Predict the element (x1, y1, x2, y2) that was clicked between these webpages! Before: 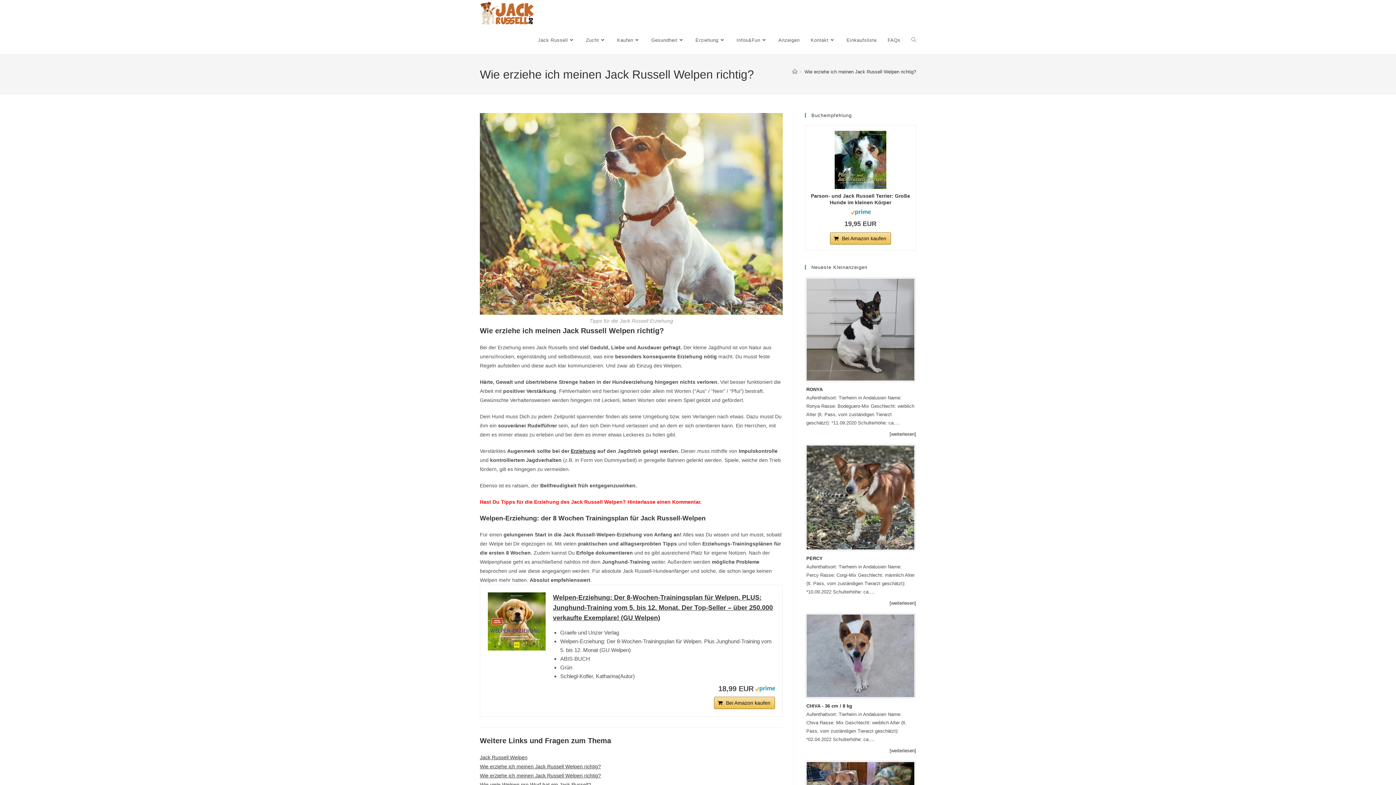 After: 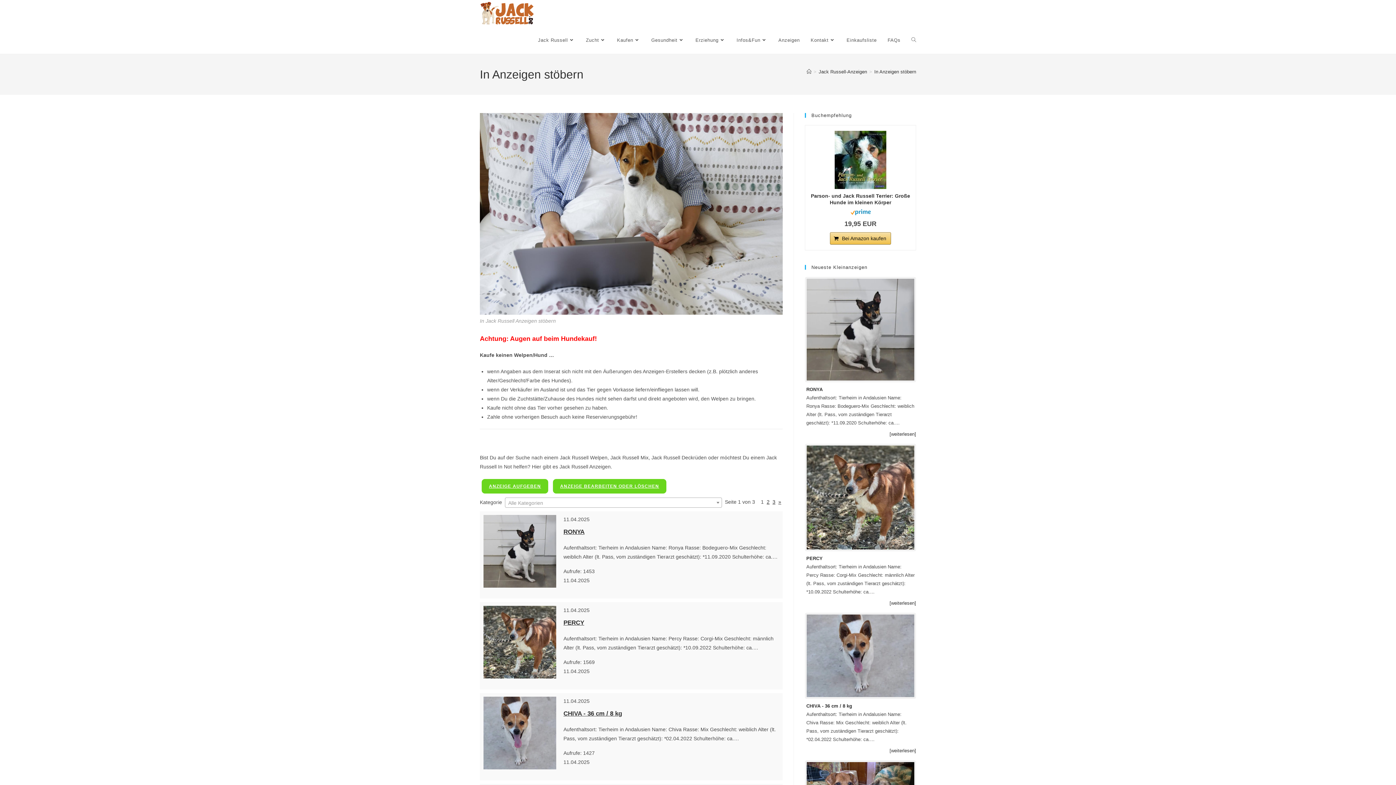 Action: label: Anzeigen bbox: (773, 26, 805, 53)